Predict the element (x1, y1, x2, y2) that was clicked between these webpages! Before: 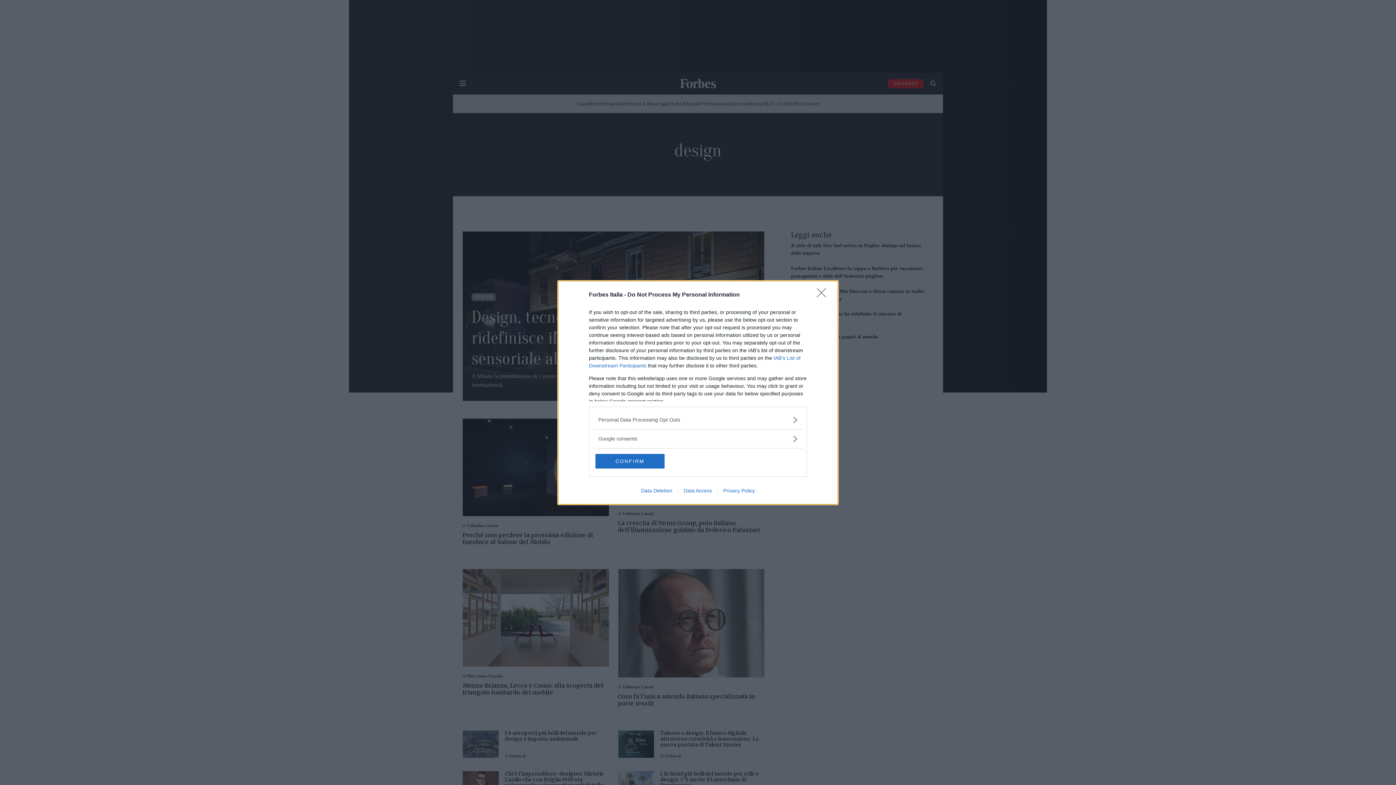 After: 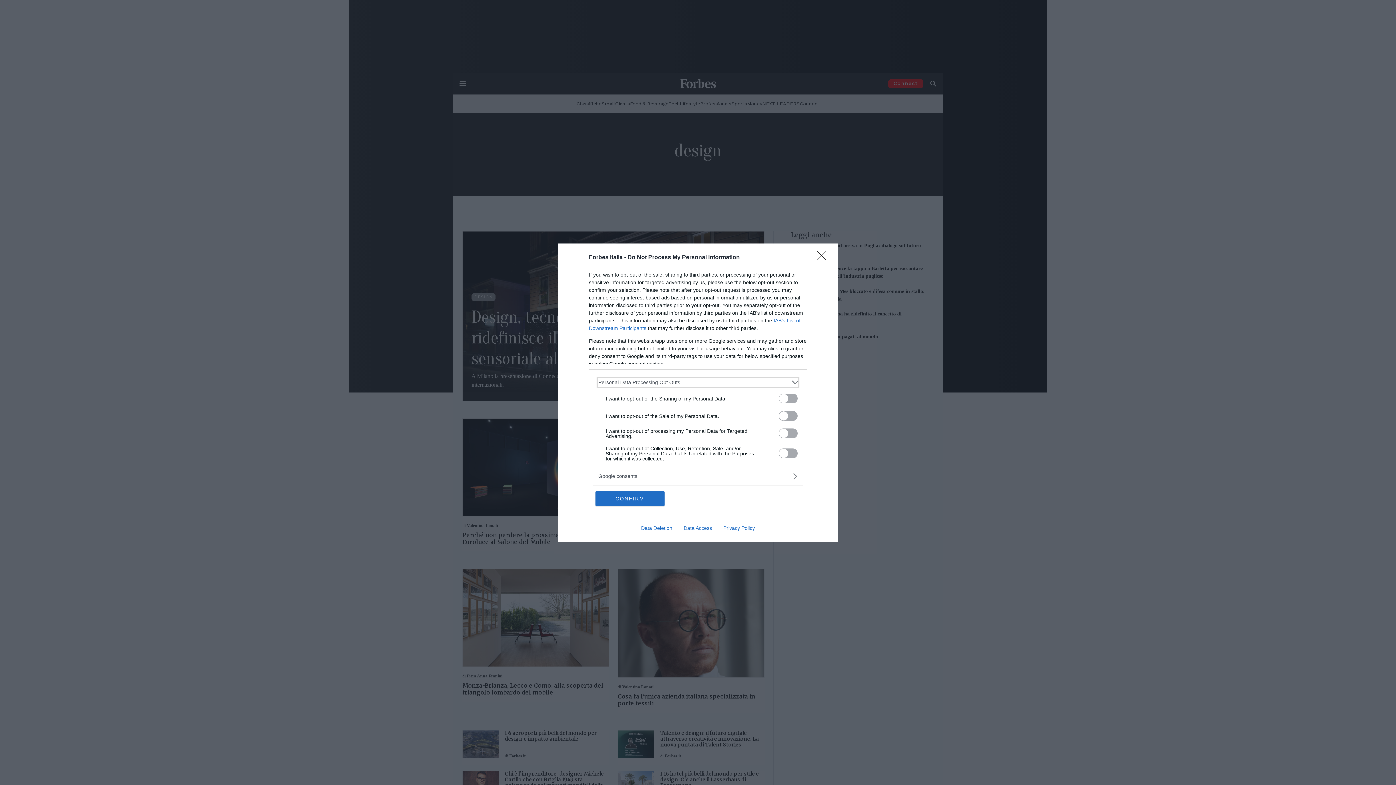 Action: label: Opt-Outs bbox: (598, 416, 797, 423)